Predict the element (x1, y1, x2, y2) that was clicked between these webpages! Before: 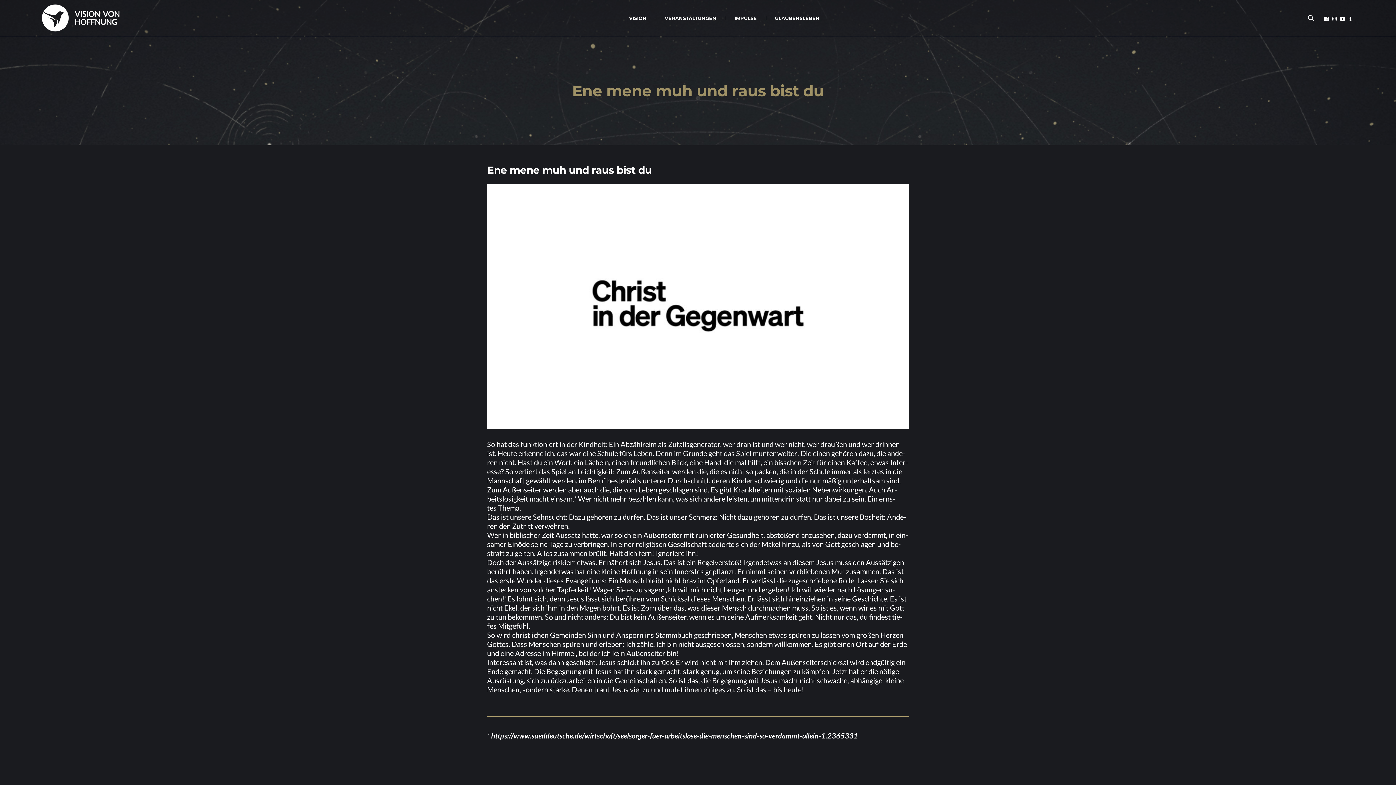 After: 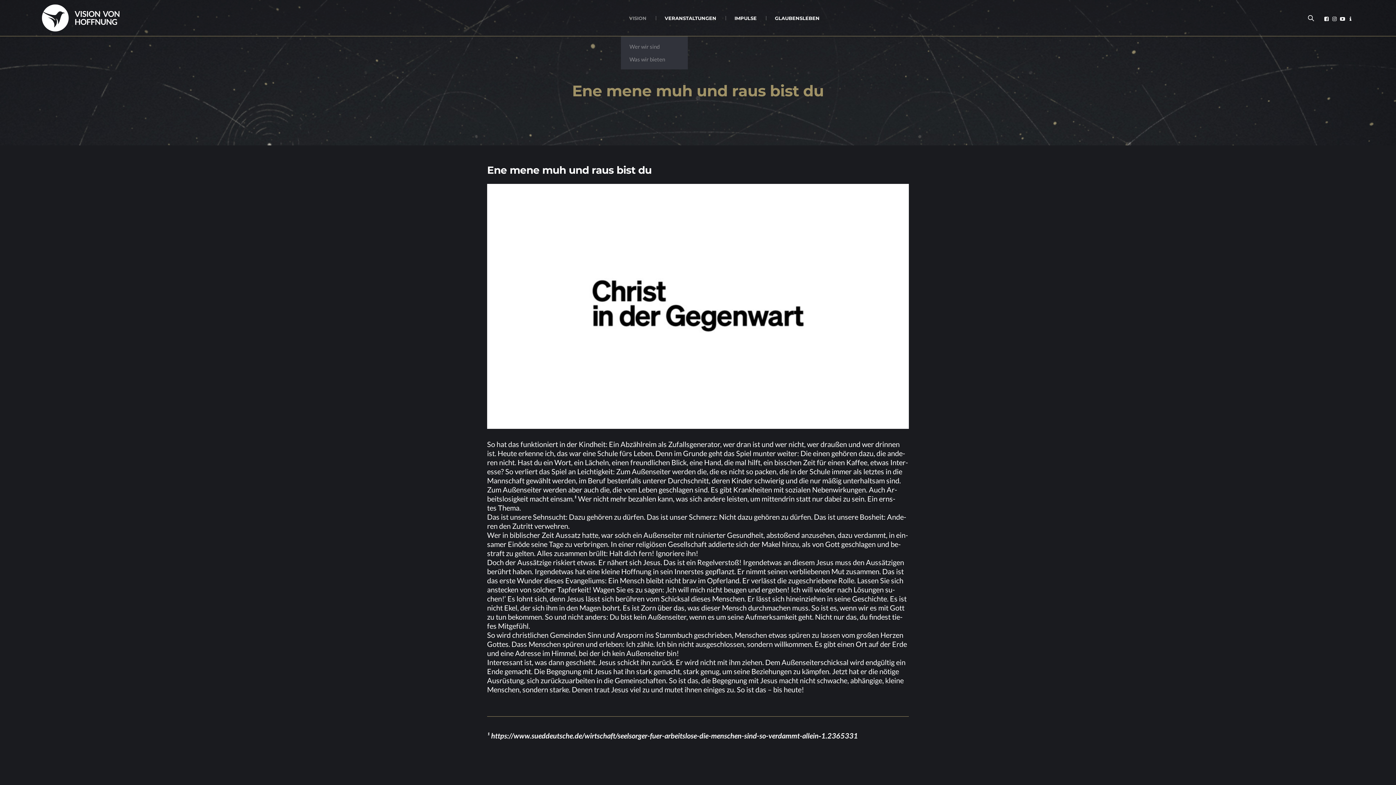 Action: bbox: (620, 0, 655, 36) label: VI­SI­ON